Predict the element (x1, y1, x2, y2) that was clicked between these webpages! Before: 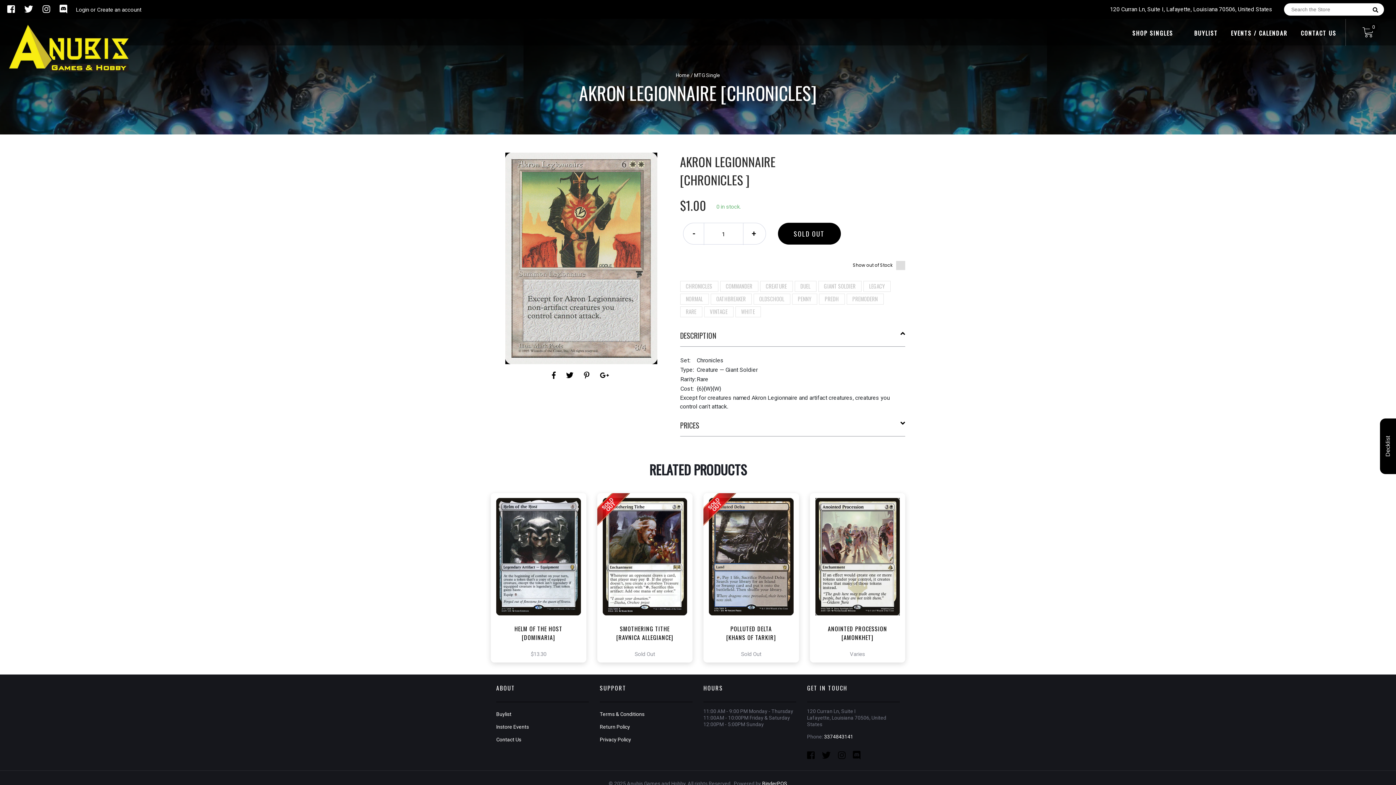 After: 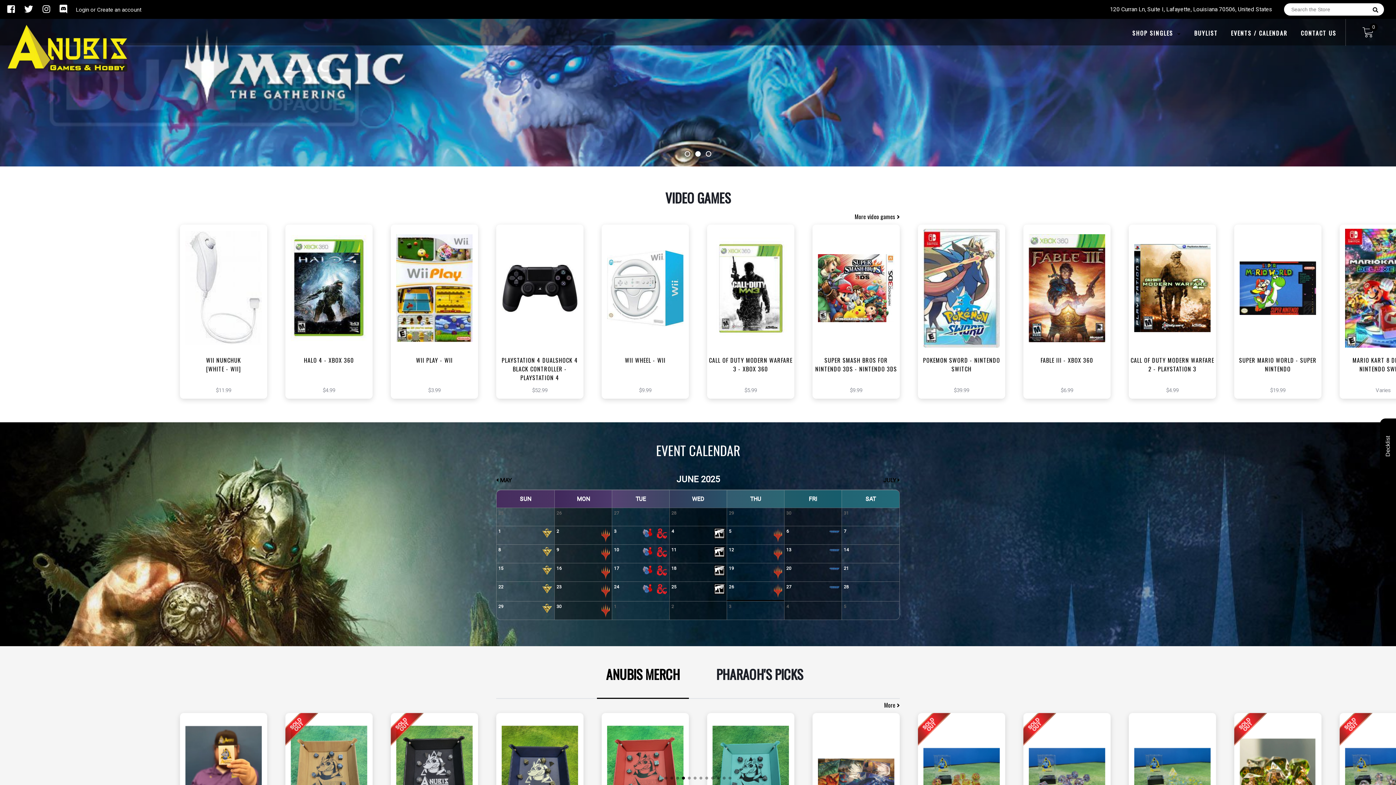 Action: label: Home bbox: (676, 72, 689, 78)